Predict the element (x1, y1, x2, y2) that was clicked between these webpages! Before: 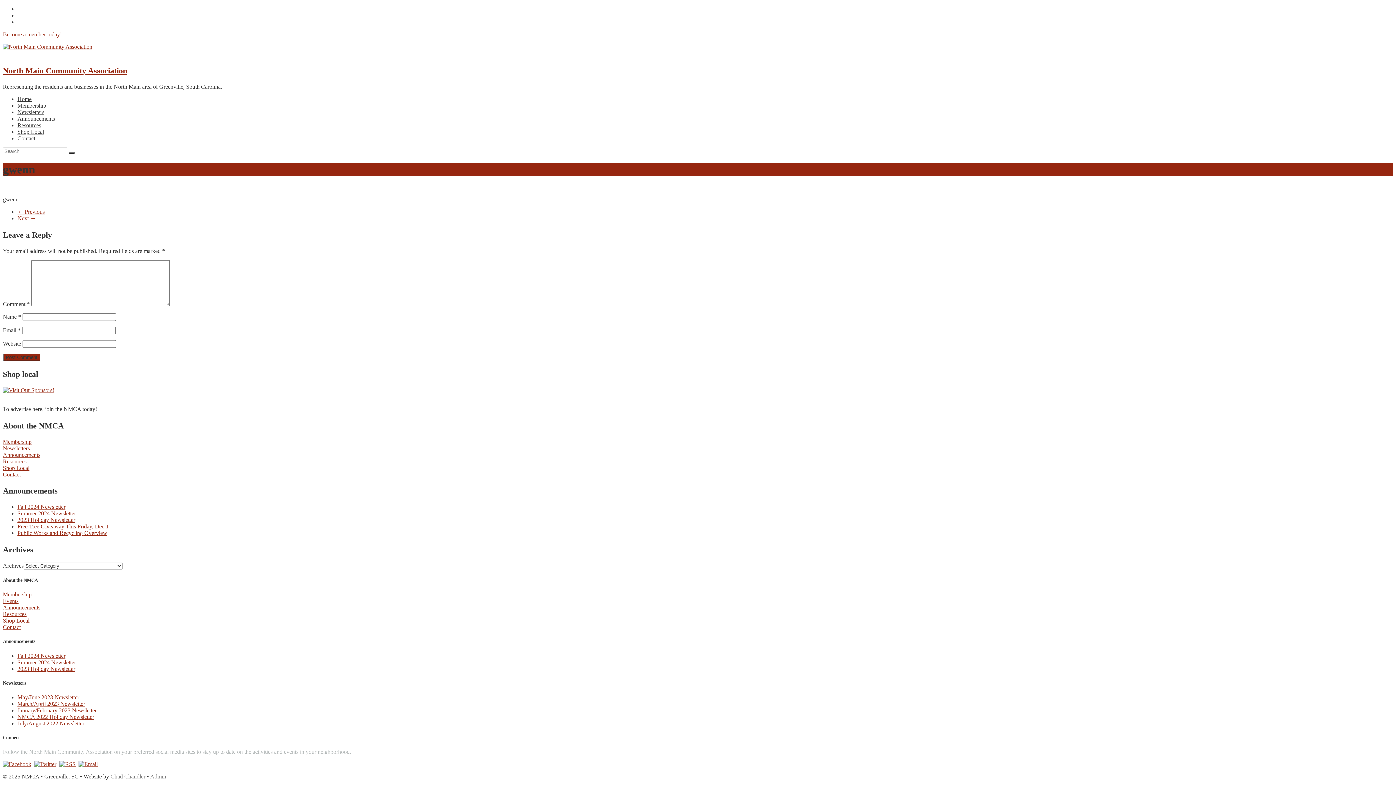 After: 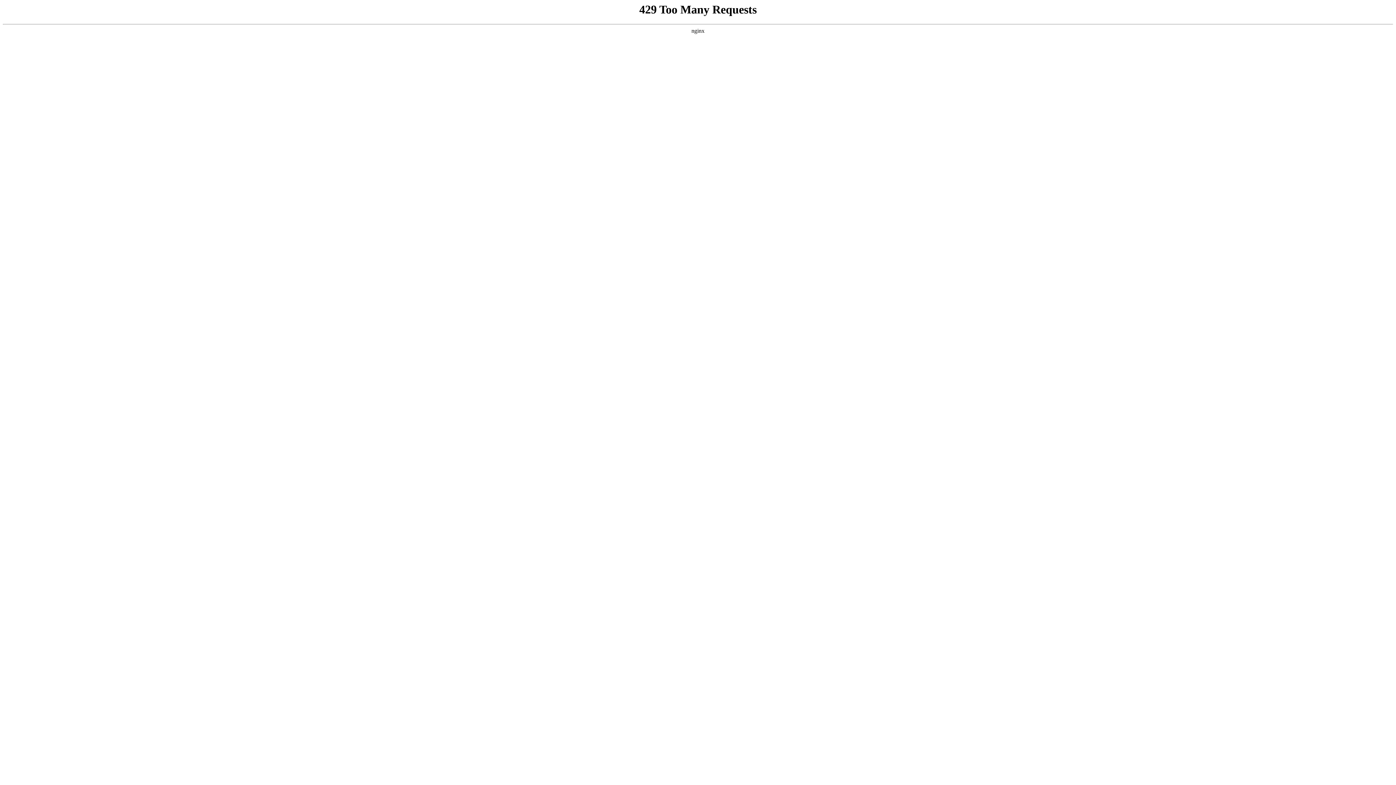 Action: label: January/February 2023 Newsletter bbox: (17, 707, 96, 713)